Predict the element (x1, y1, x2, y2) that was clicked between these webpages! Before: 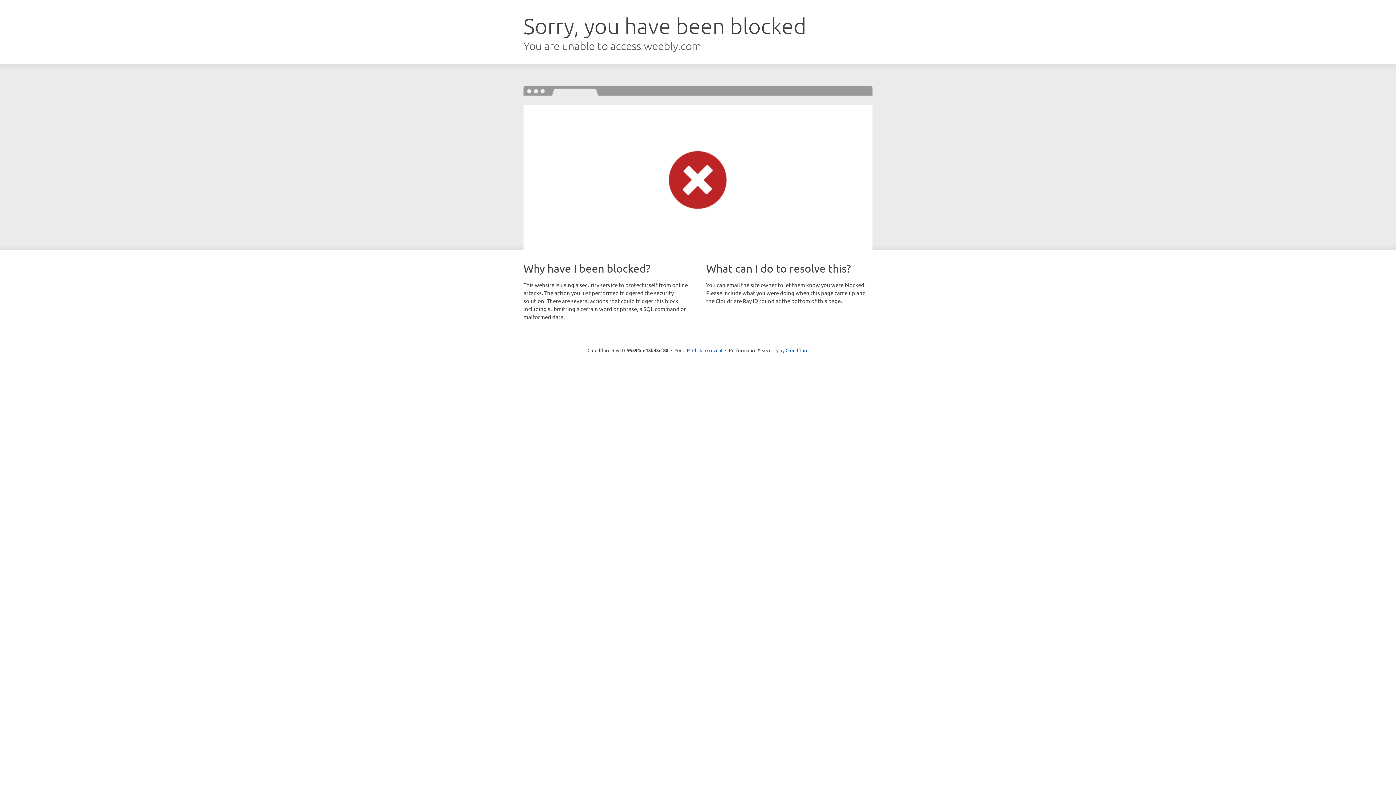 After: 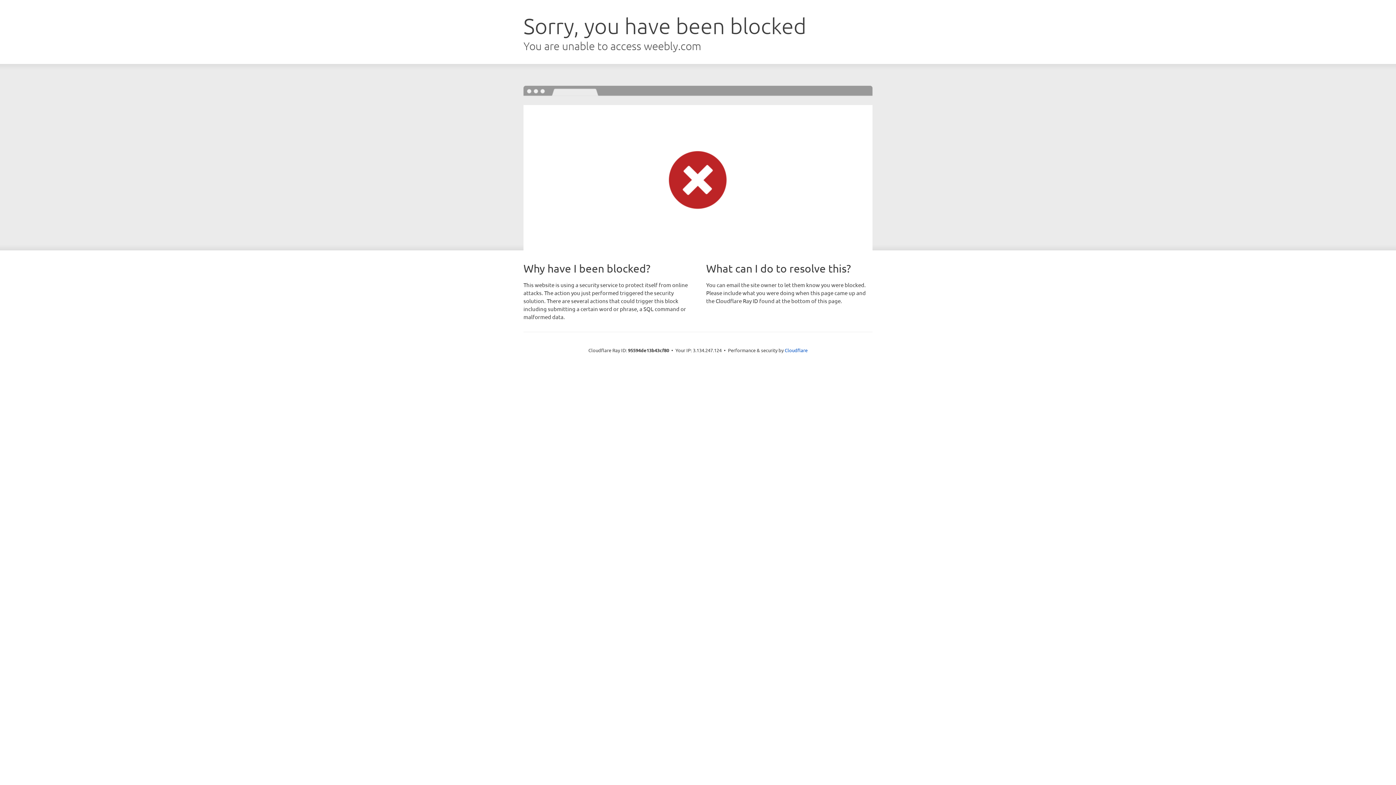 Action: label: Click to reveal bbox: (692, 346, 722, 353)